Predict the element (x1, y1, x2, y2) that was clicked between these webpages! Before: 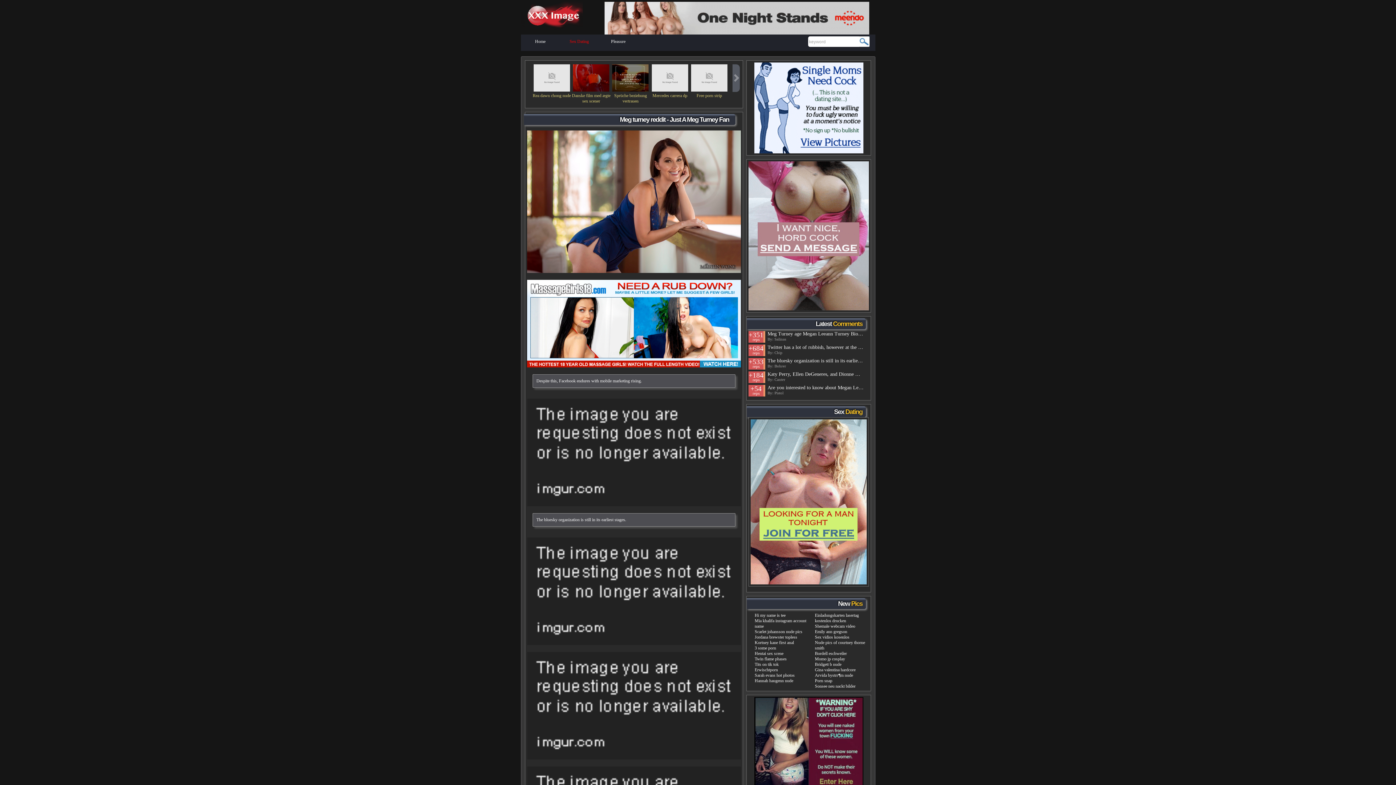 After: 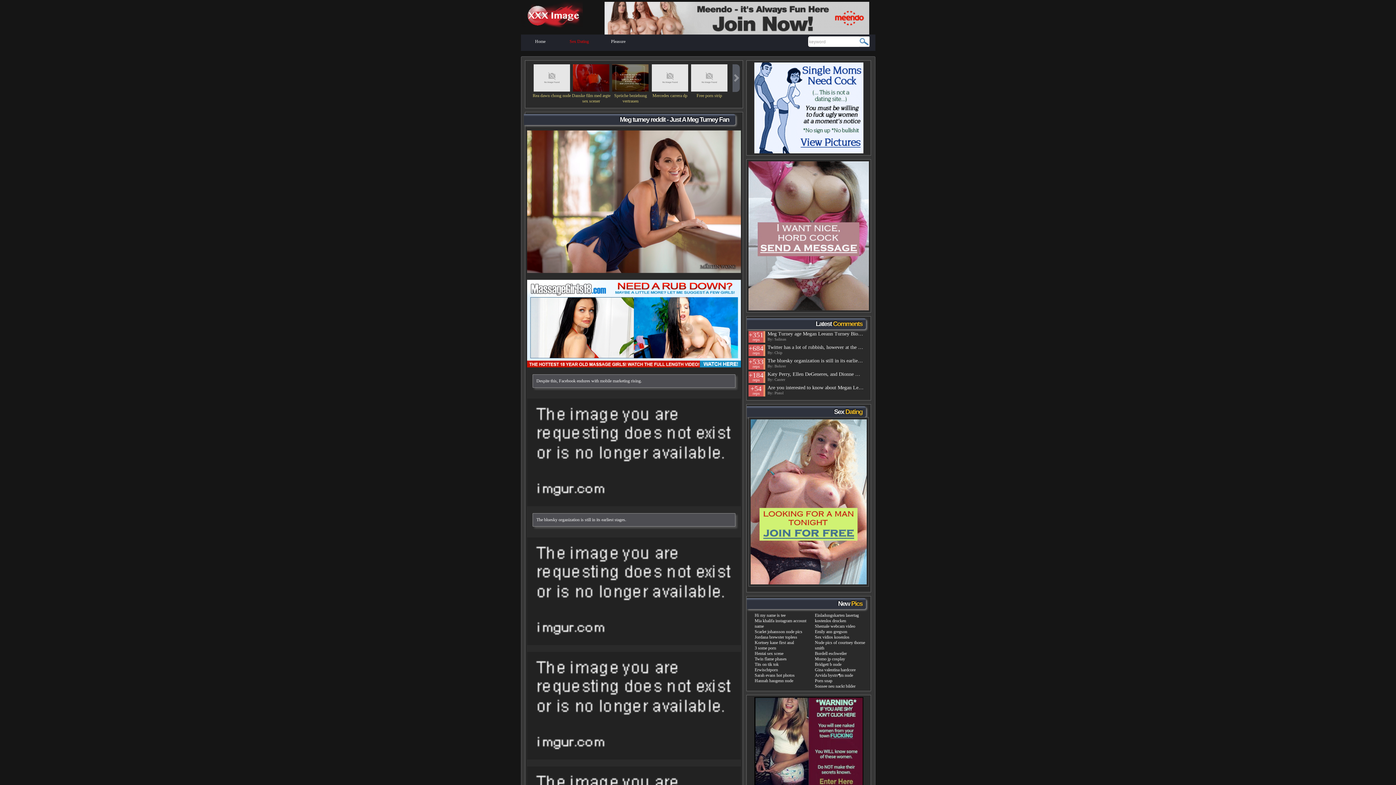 Action: bbox: (748, 62, 869, 153)